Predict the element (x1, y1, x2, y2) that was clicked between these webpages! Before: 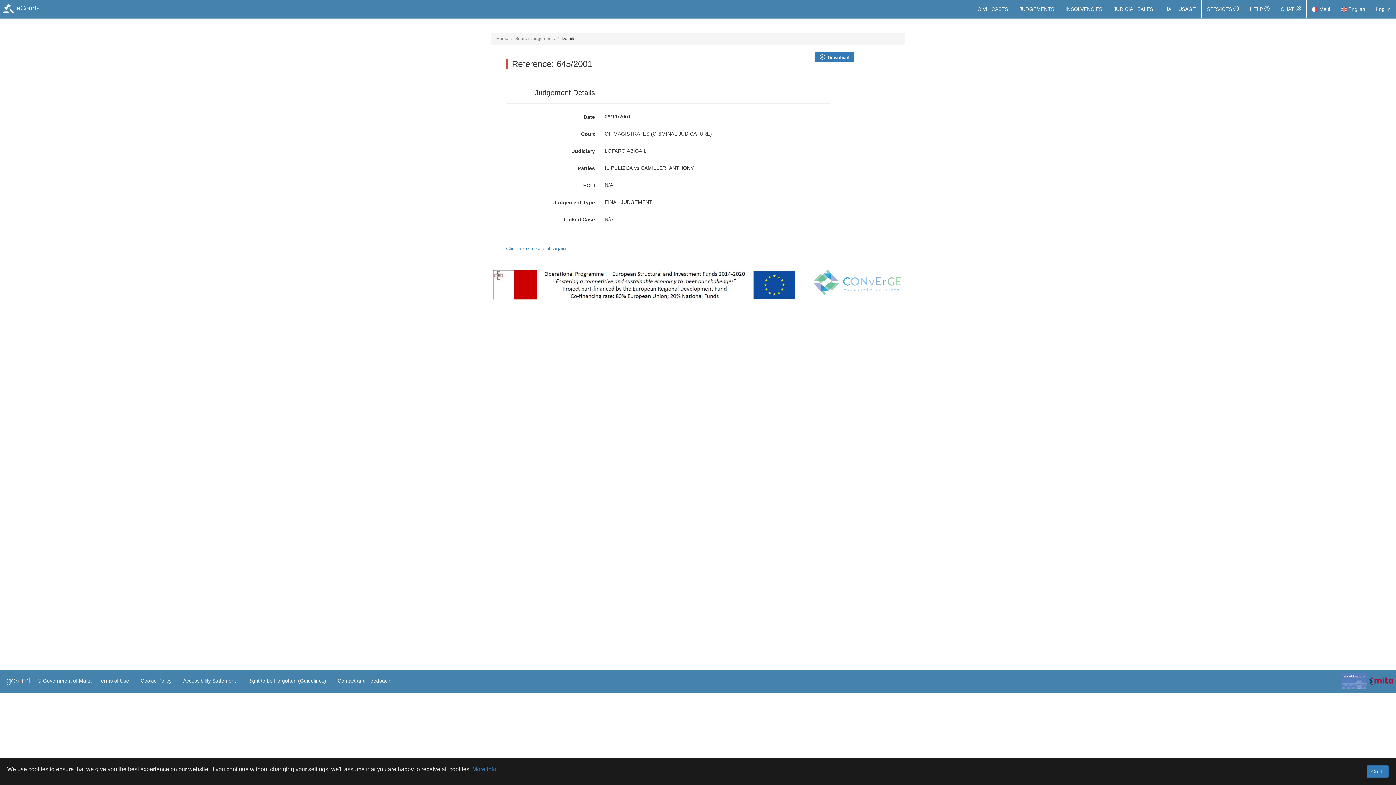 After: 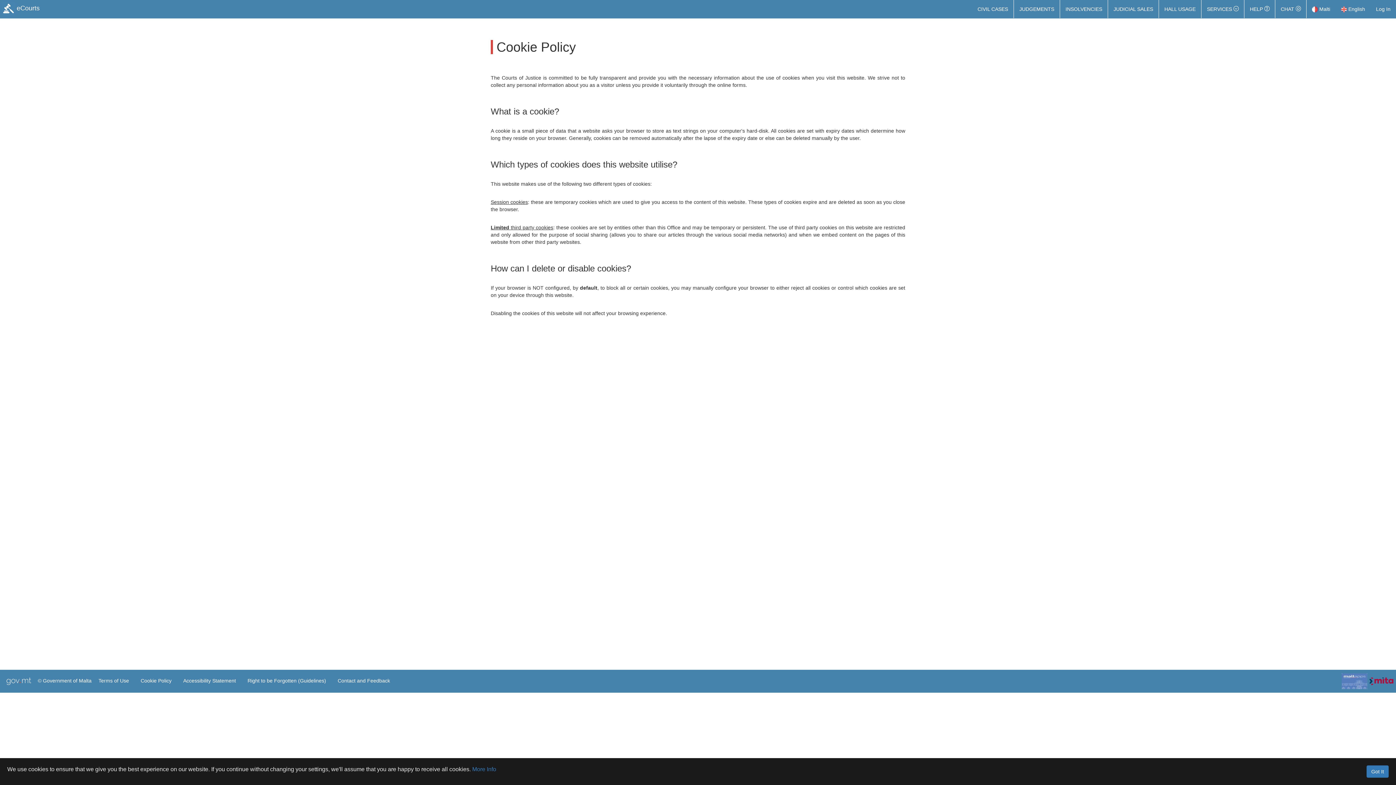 Action: bbox: (138, 673, 173, 688) label: Cookie Policy